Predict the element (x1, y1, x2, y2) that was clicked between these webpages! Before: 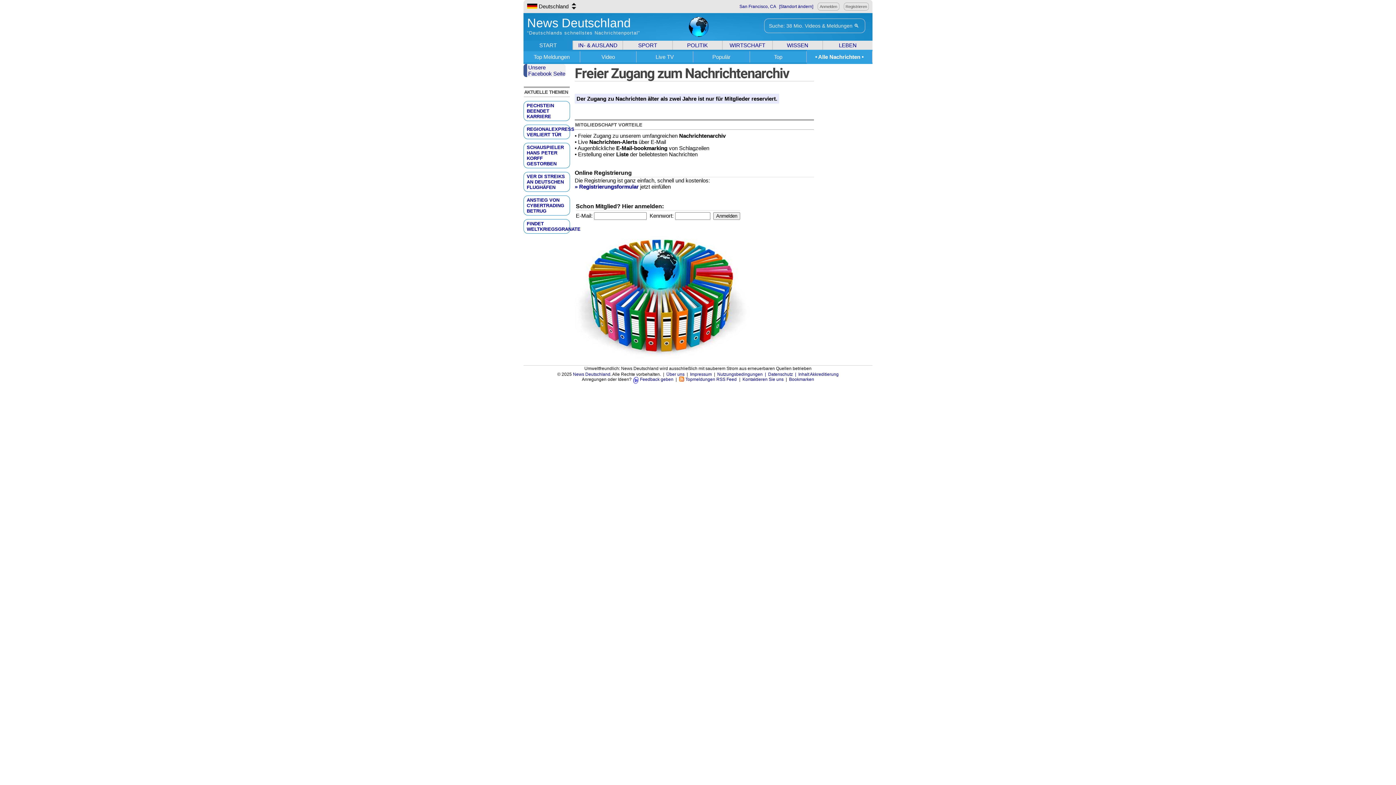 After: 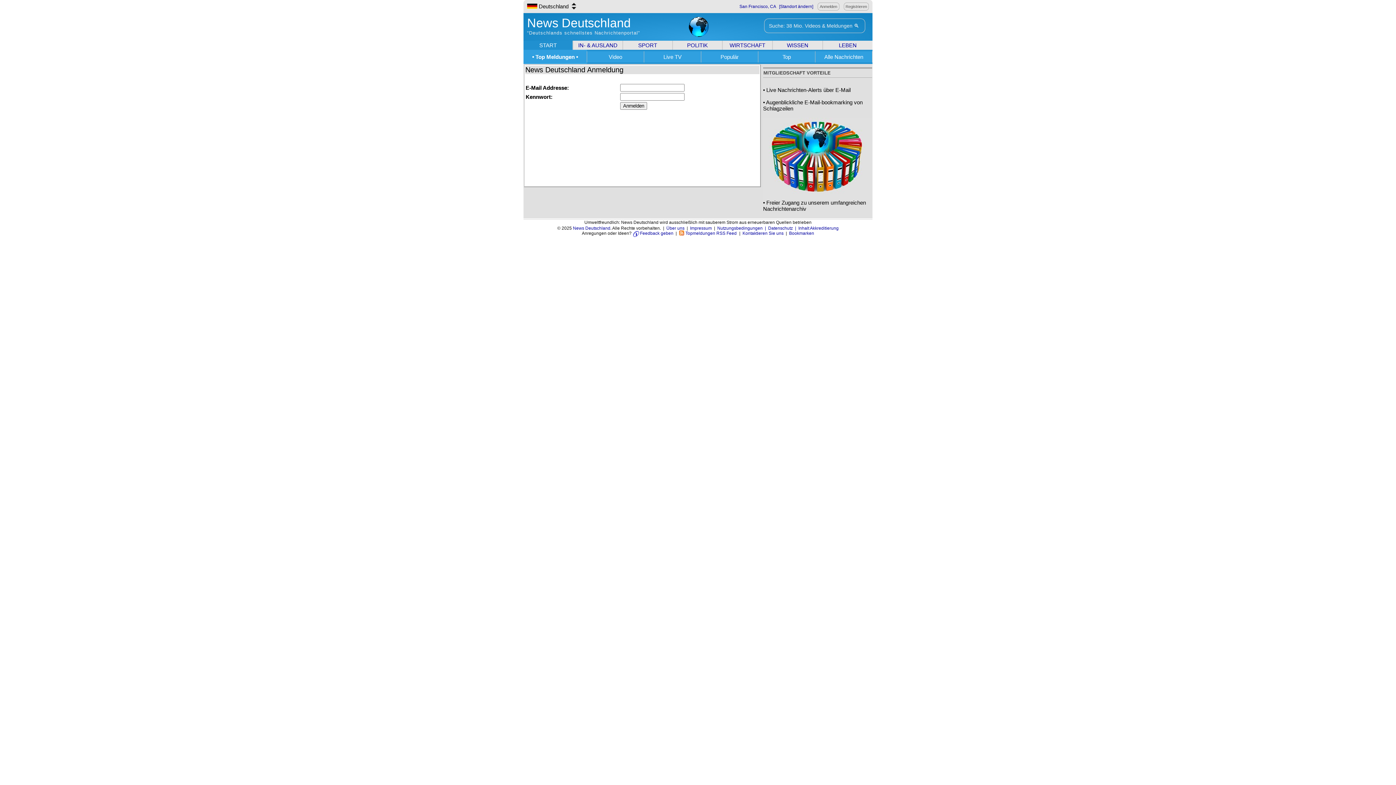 Action: label: Anmelden bbox: (817, 2, 839, 10)